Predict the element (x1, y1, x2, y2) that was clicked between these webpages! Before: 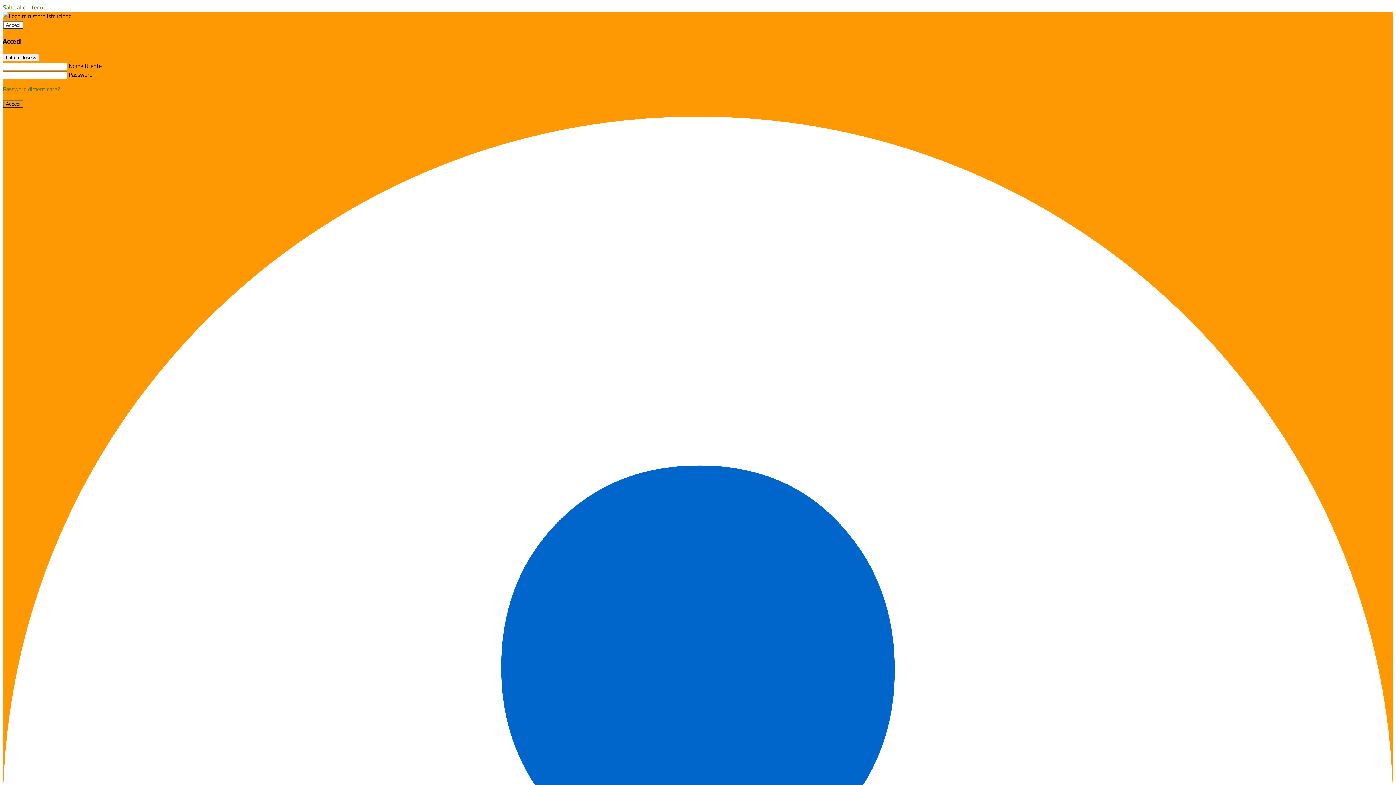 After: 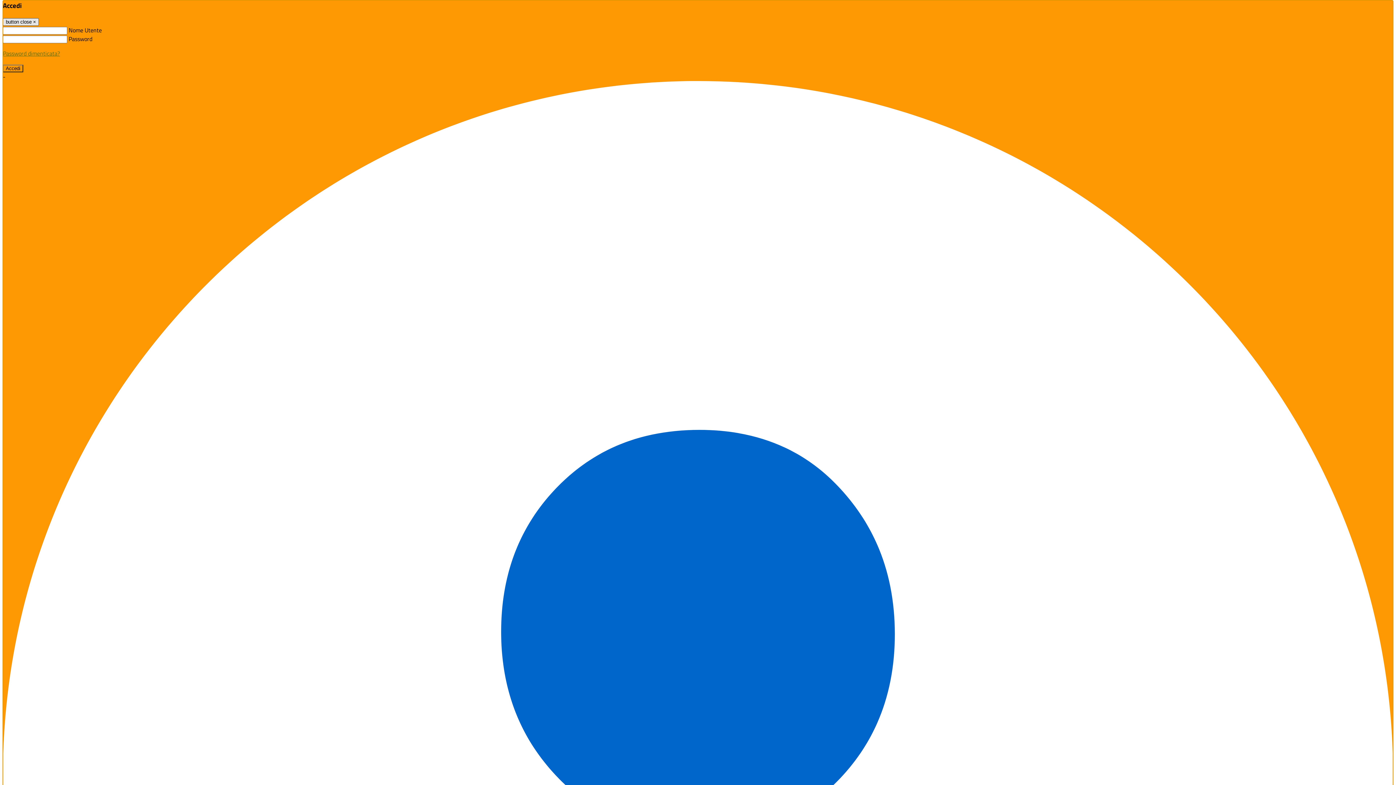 Action: label: Accedi bbox: (2, 21, 23, 29)